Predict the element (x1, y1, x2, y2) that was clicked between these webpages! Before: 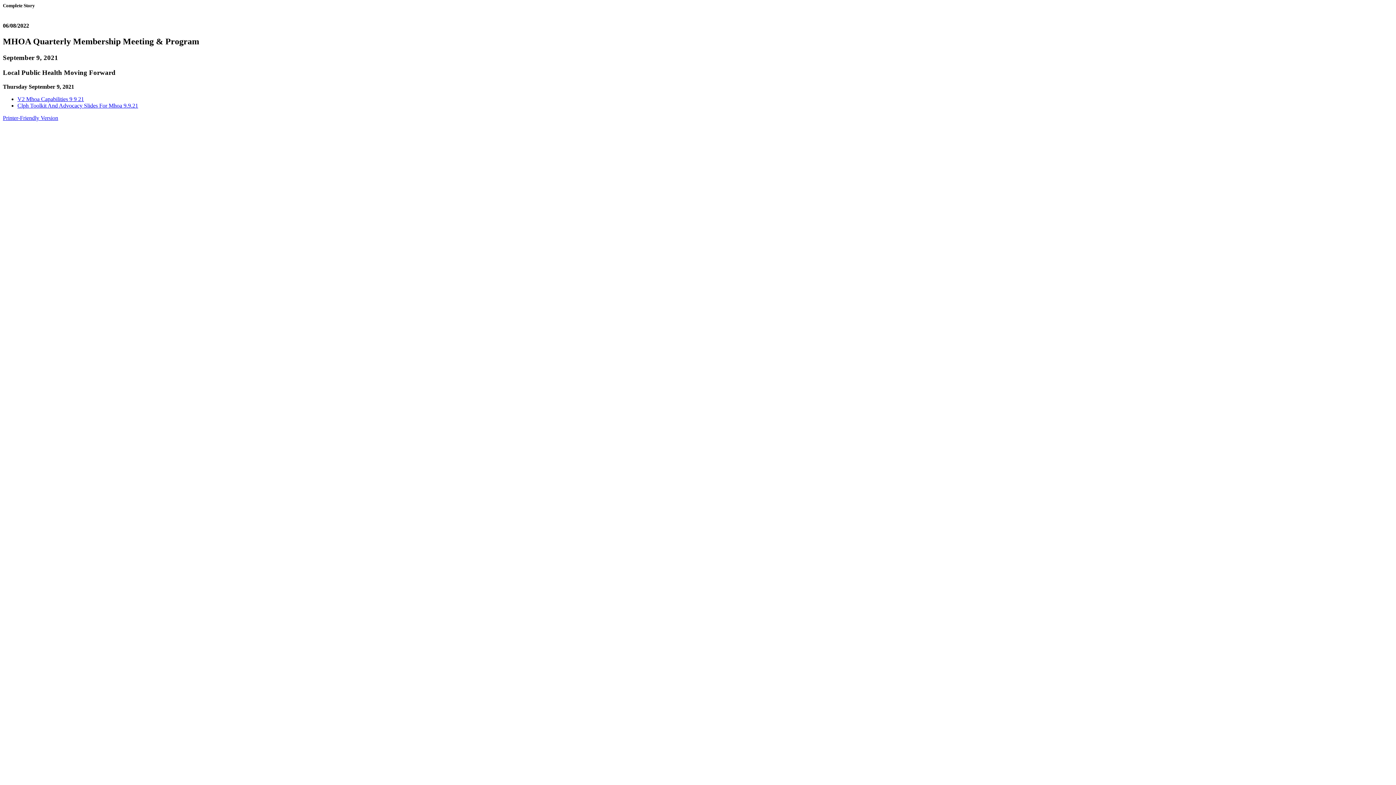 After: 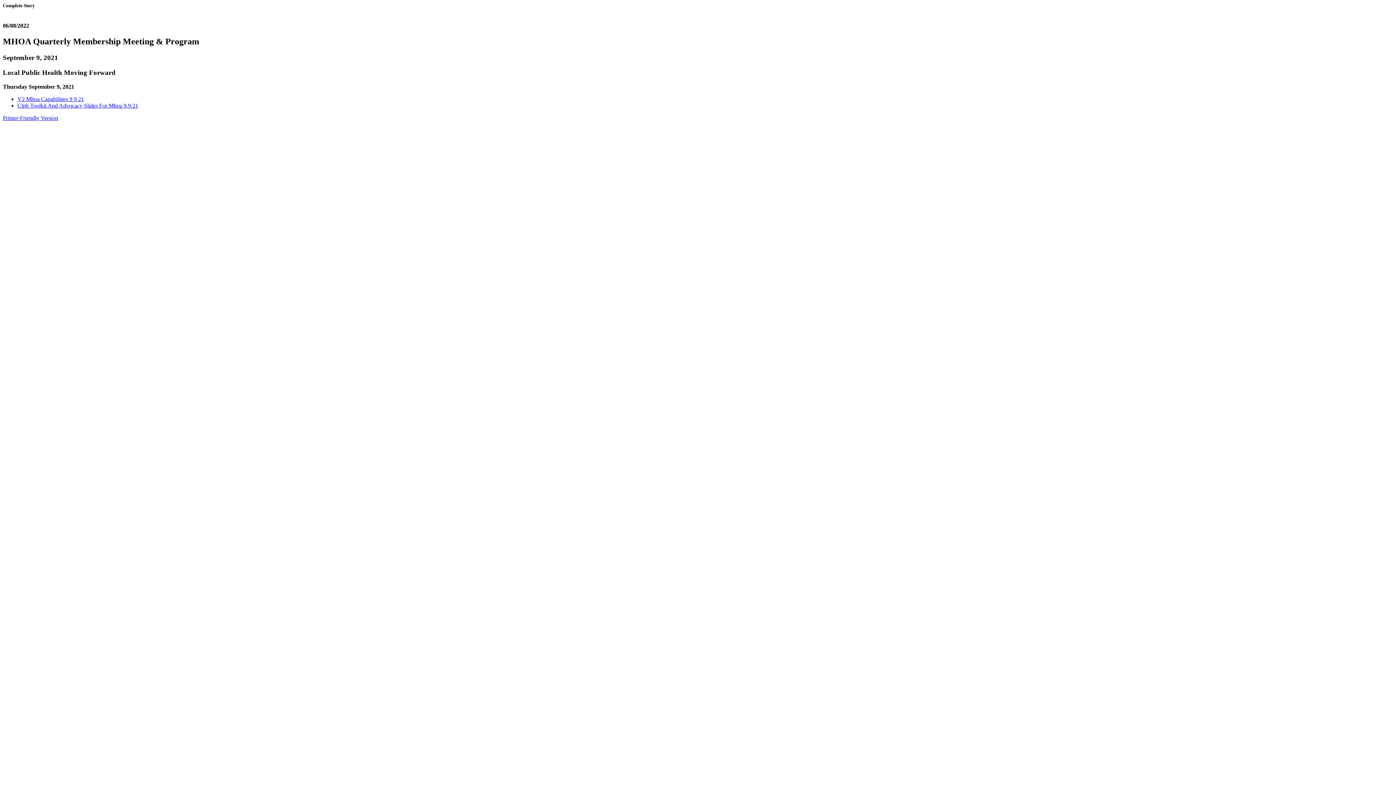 Action: label: V2 Mhoa Capabilities 9 9 21 bbox: (17, 95, 84, 102)